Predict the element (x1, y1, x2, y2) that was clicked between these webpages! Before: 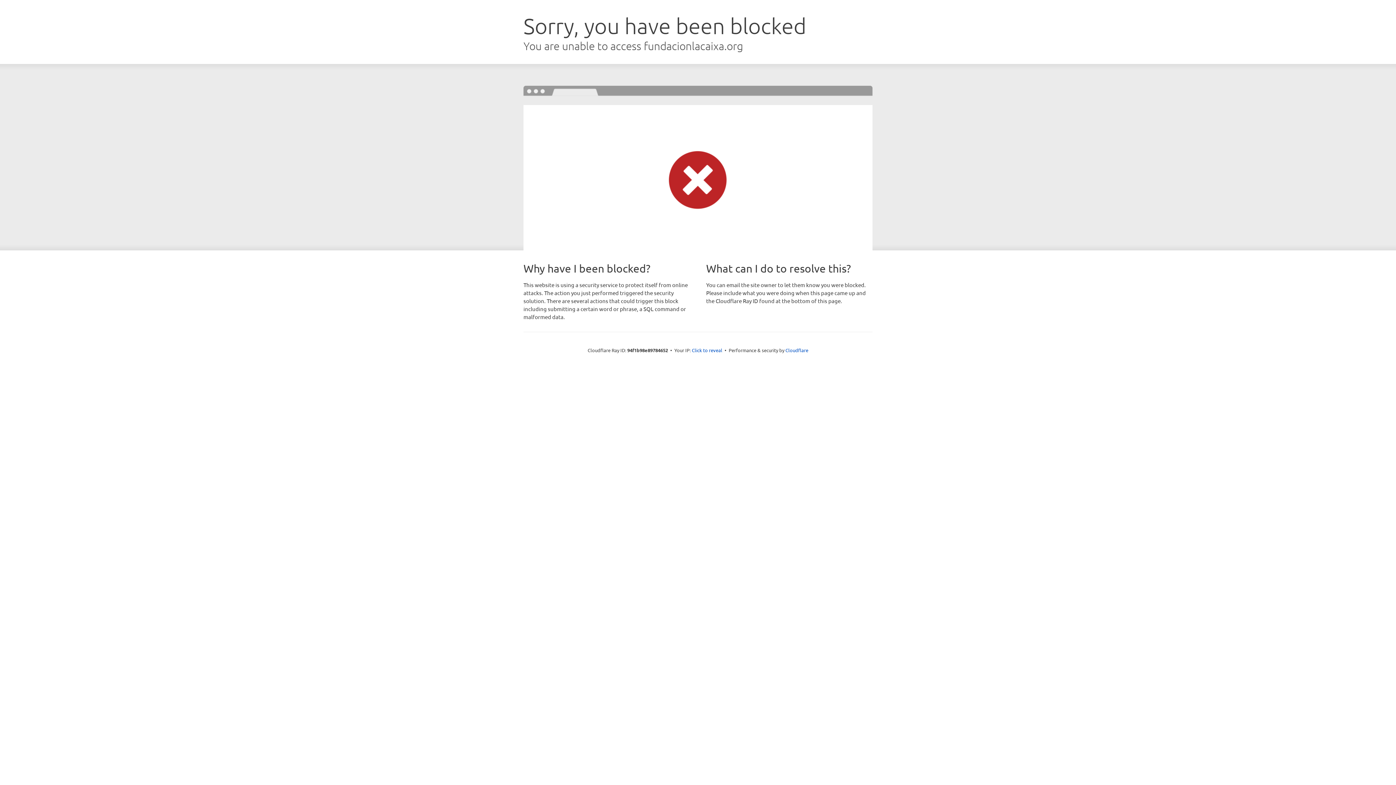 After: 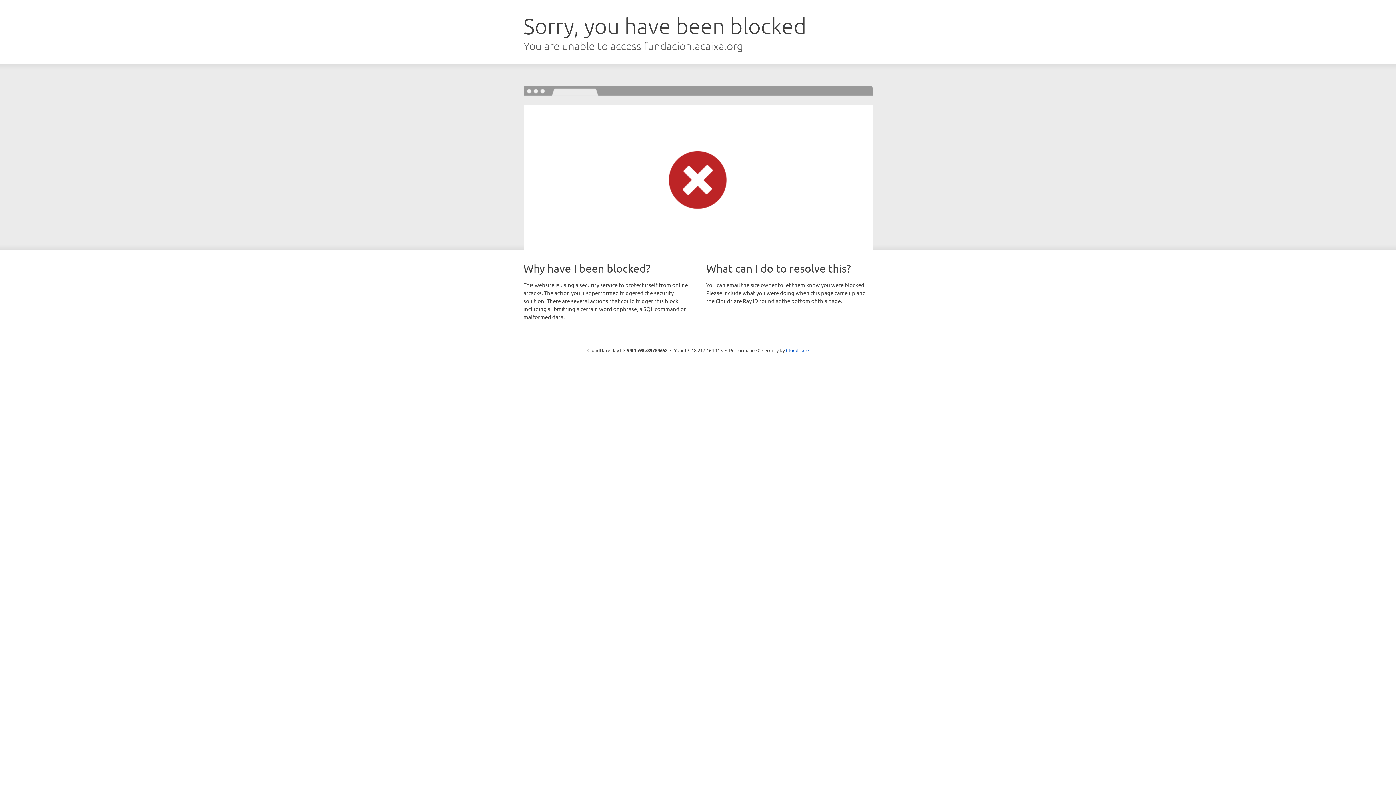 Action: bbox: (692, 346, 722, 353) label: Click to reveal